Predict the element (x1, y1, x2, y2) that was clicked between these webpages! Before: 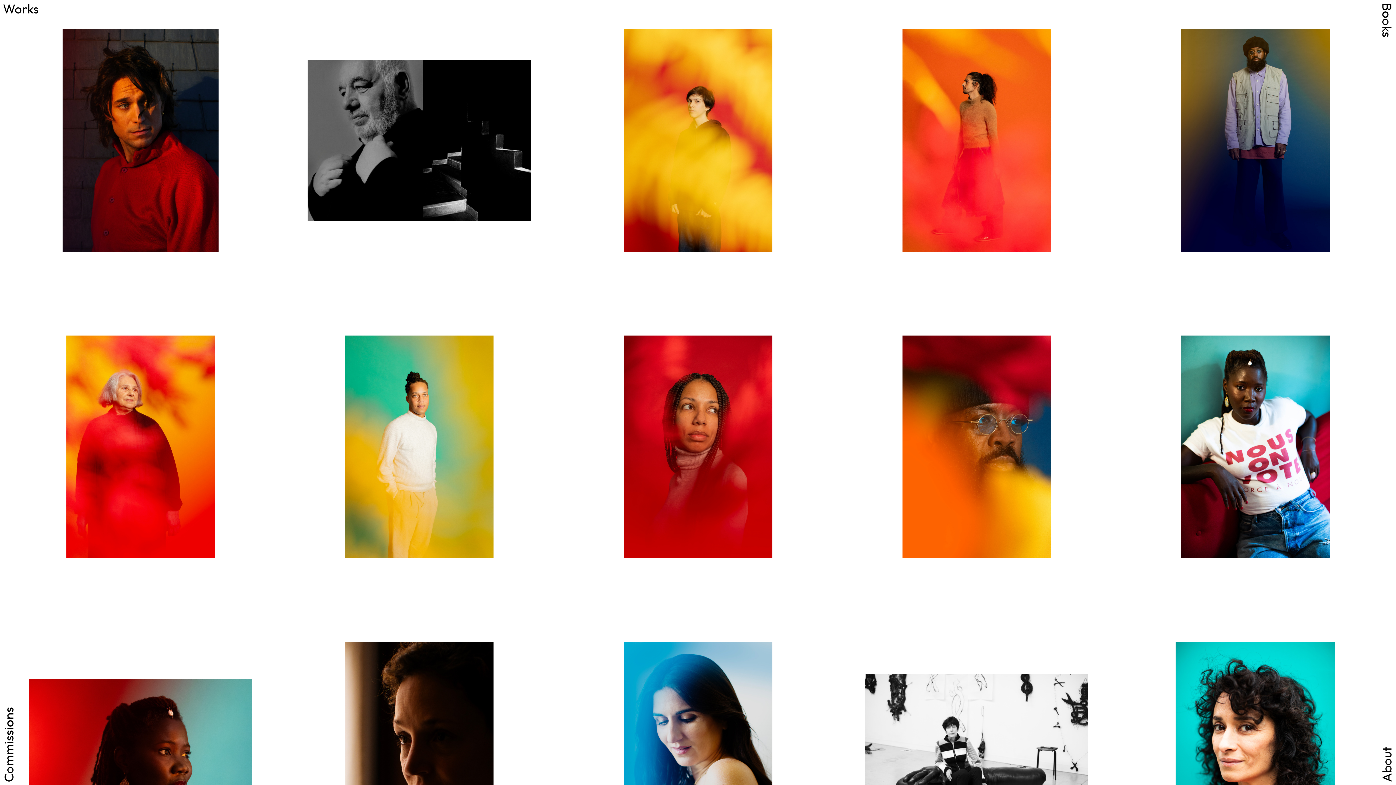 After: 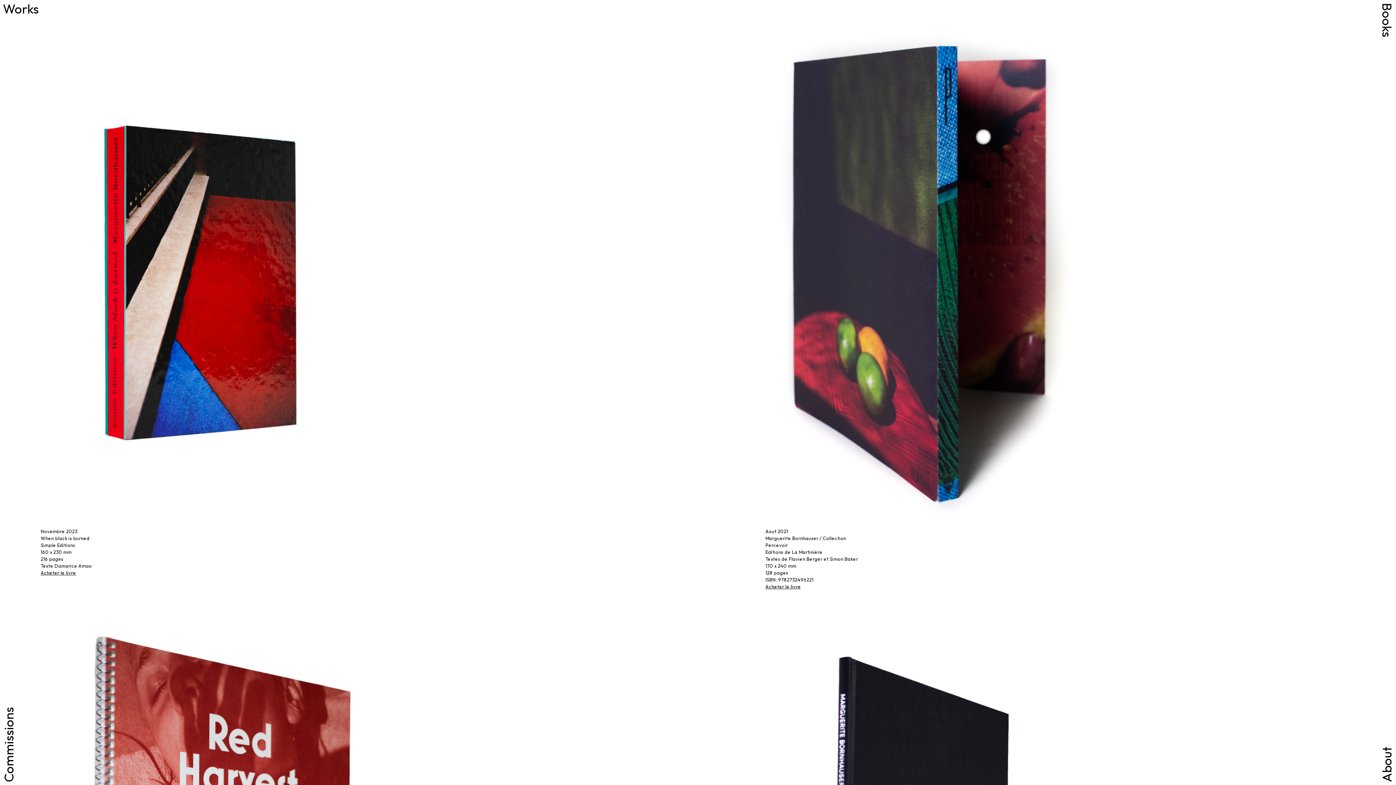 Action: label: Books bbox: (1379, 2, 1395, 37)